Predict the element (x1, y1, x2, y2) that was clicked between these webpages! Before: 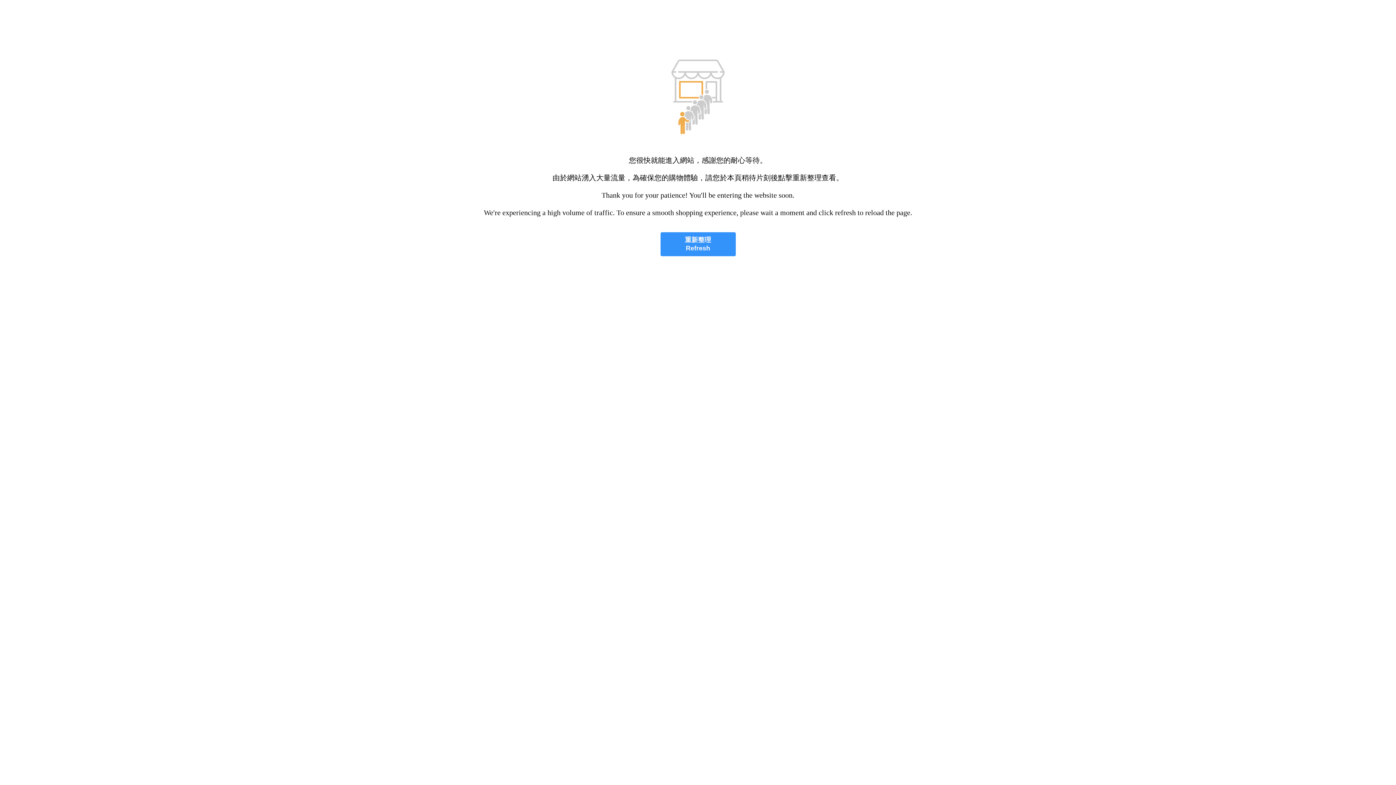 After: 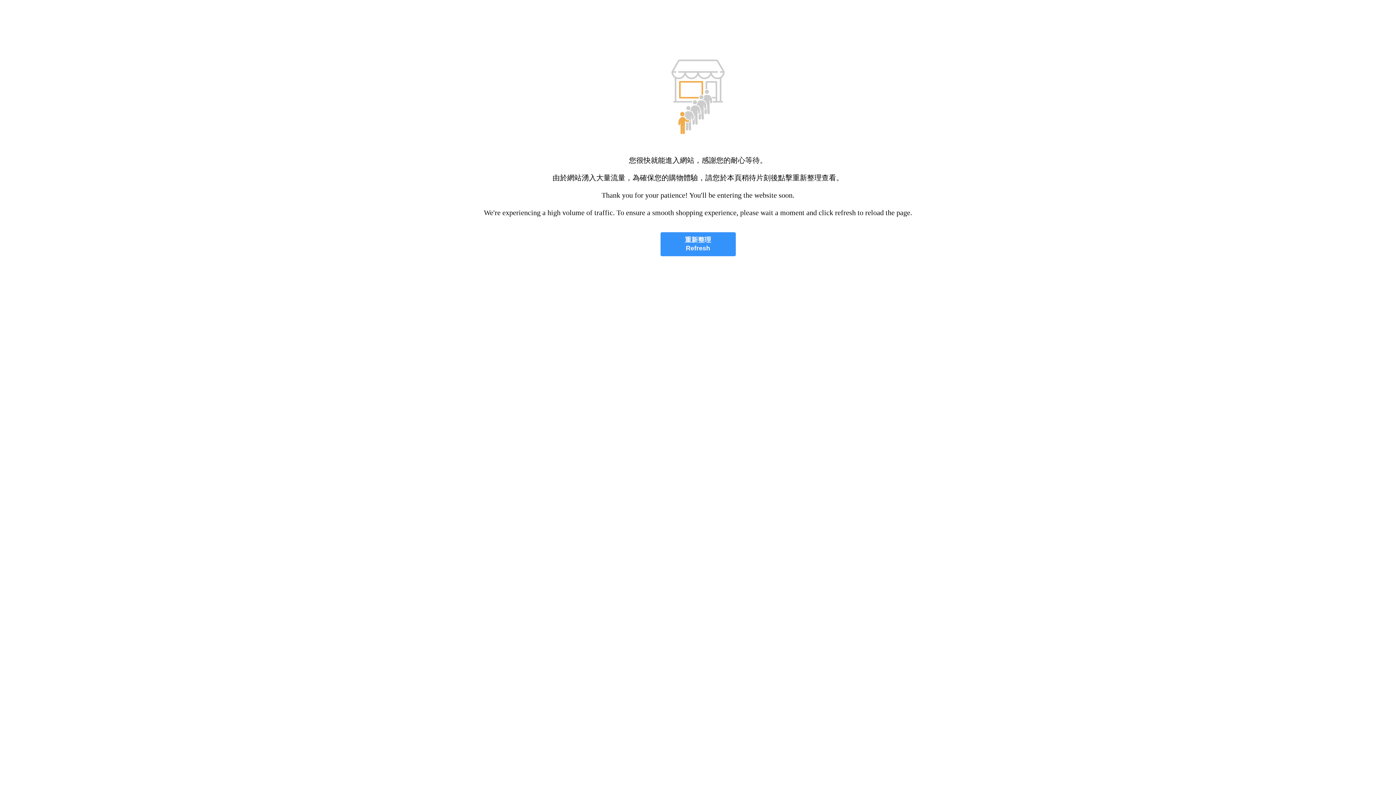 Action: bbox: (660, 232, 735, 256) label: 重新整理
Refresh